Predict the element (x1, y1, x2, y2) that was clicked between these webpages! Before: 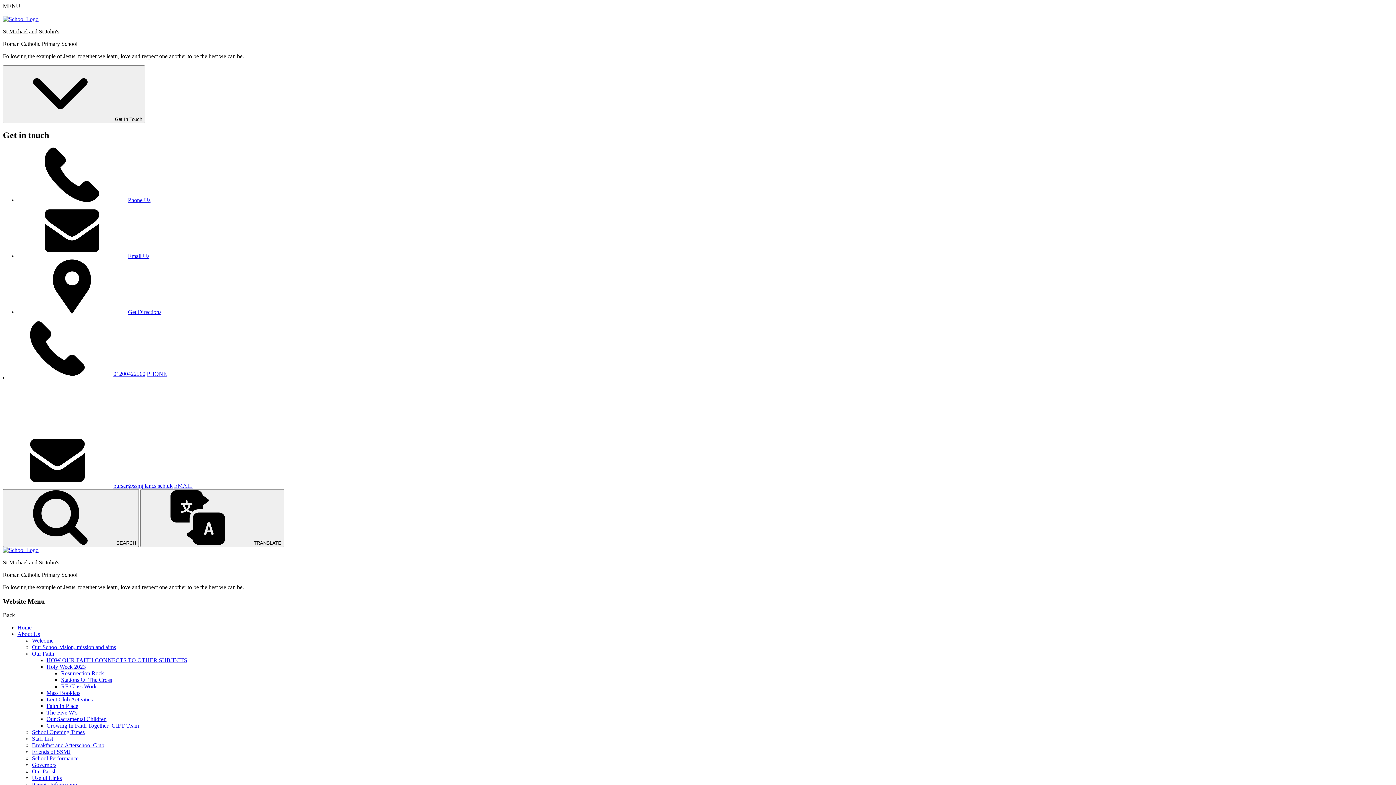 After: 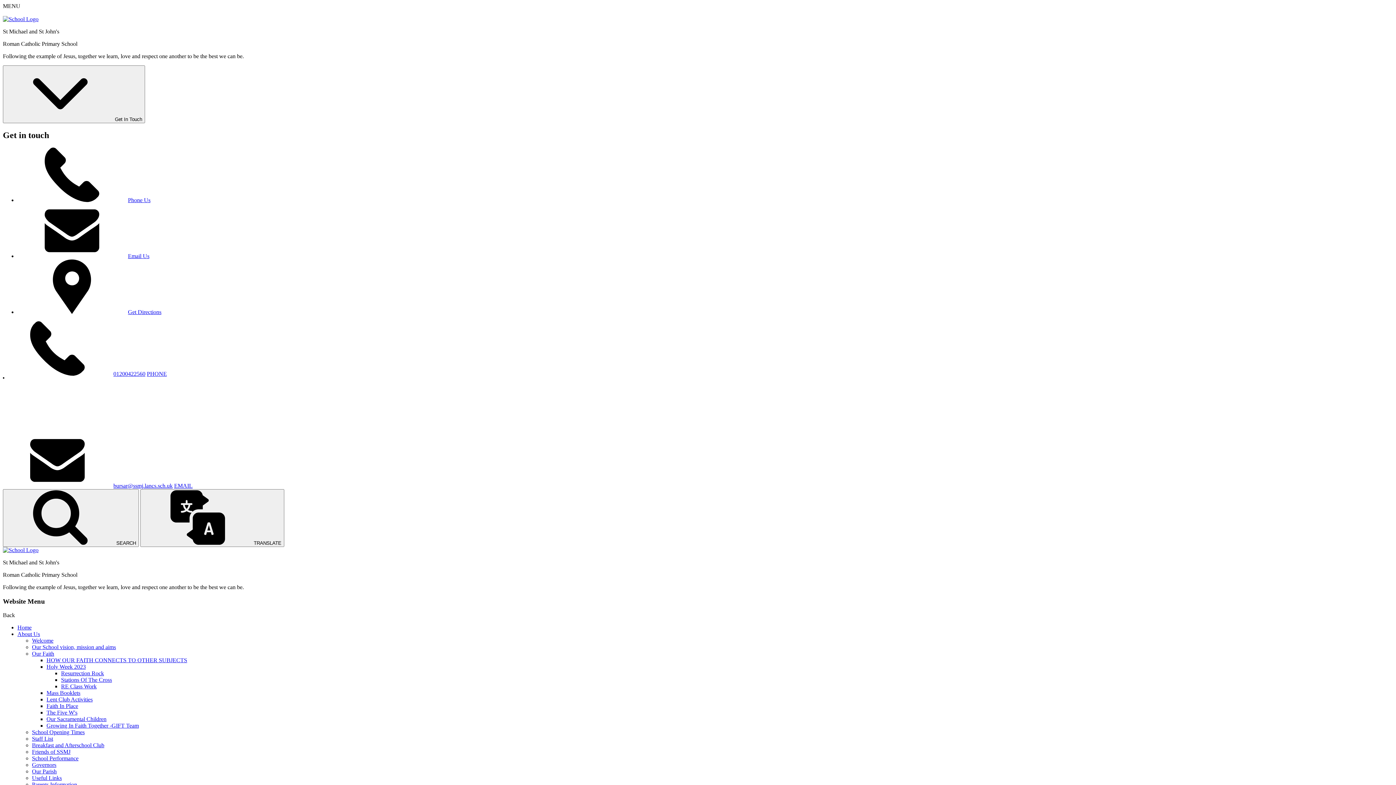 Action: bbox: (46, 664, 85, 670) label: Holy Week 2023